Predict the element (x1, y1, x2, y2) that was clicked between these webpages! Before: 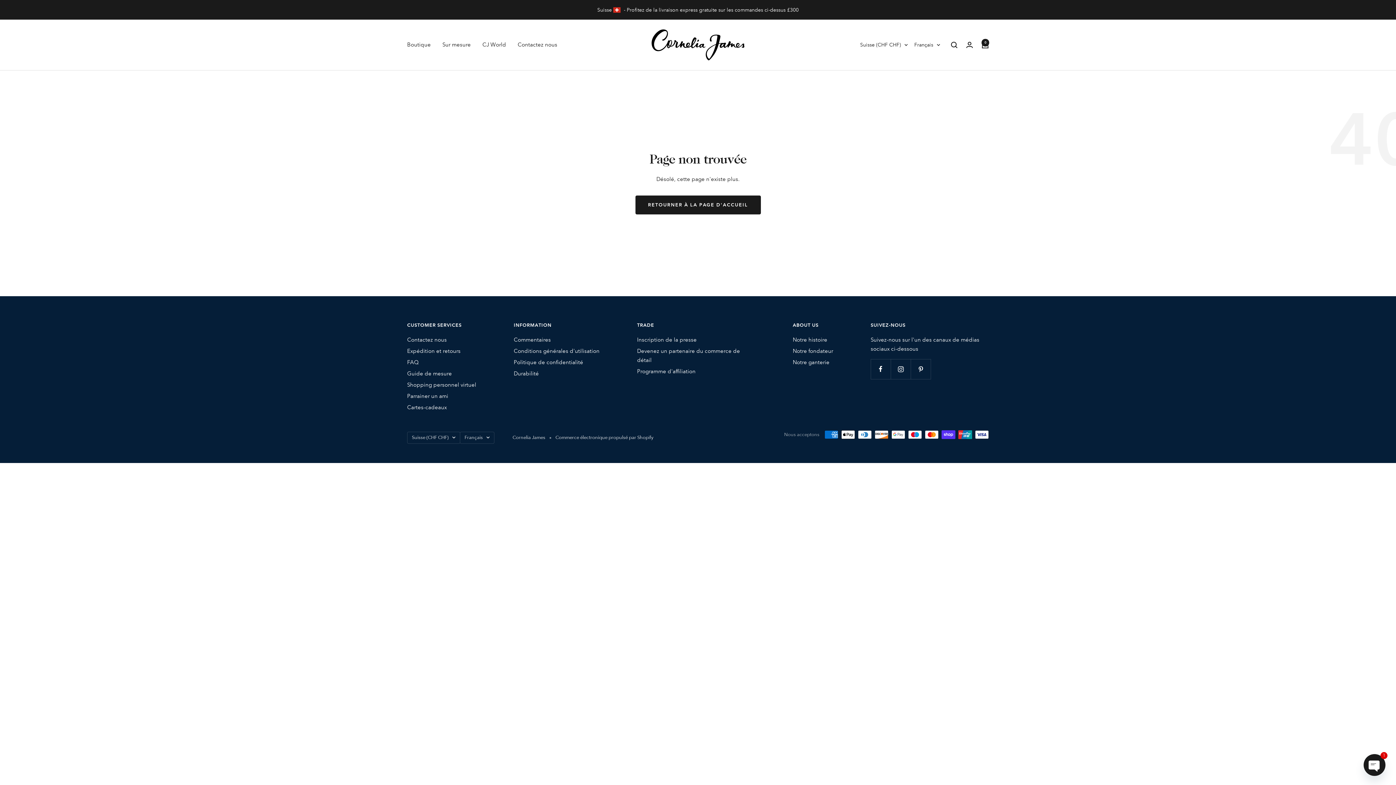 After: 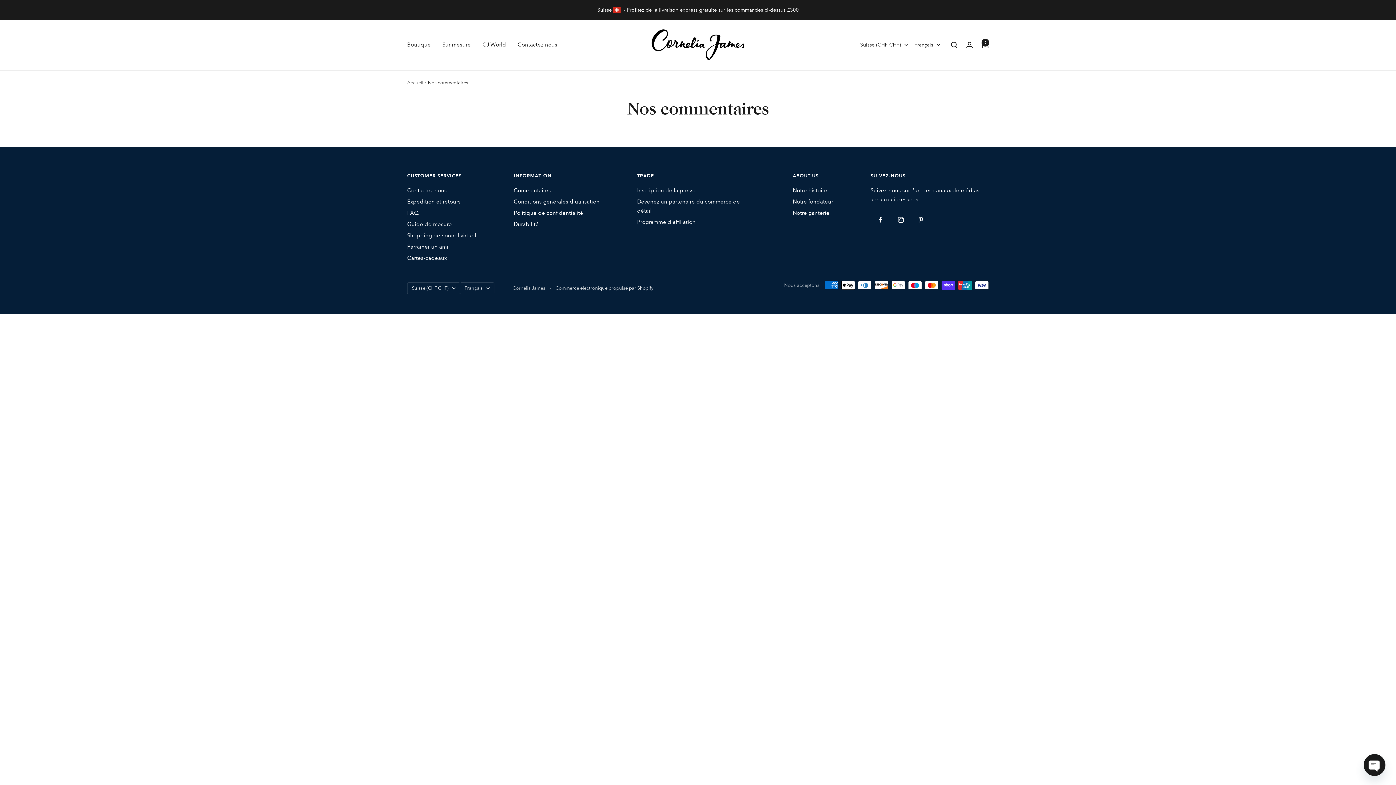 Action: bbox: (513, 335, 551, 344) label: Commentaires